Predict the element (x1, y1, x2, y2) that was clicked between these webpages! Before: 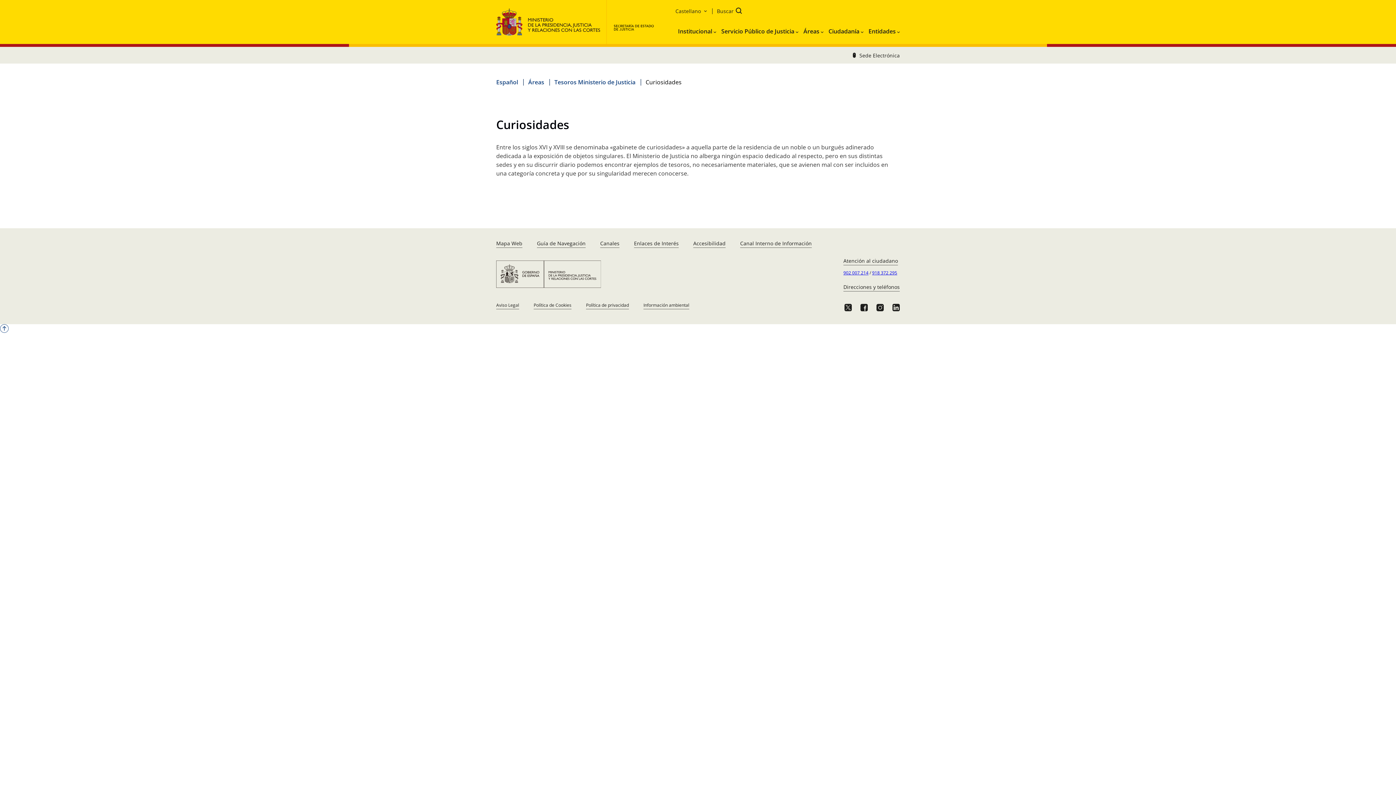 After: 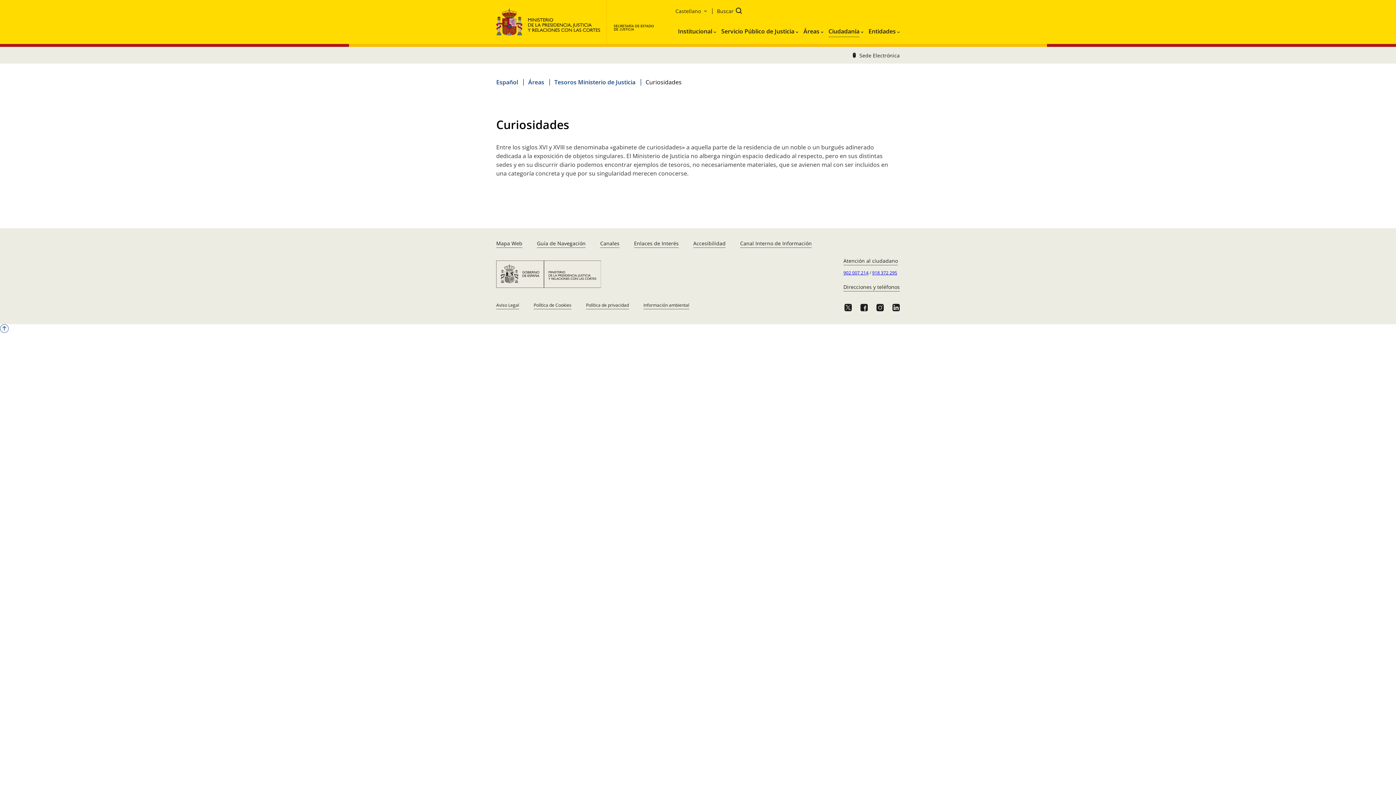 Action: label: Ciudadanía  bbox: (826, 24, 866, 35)